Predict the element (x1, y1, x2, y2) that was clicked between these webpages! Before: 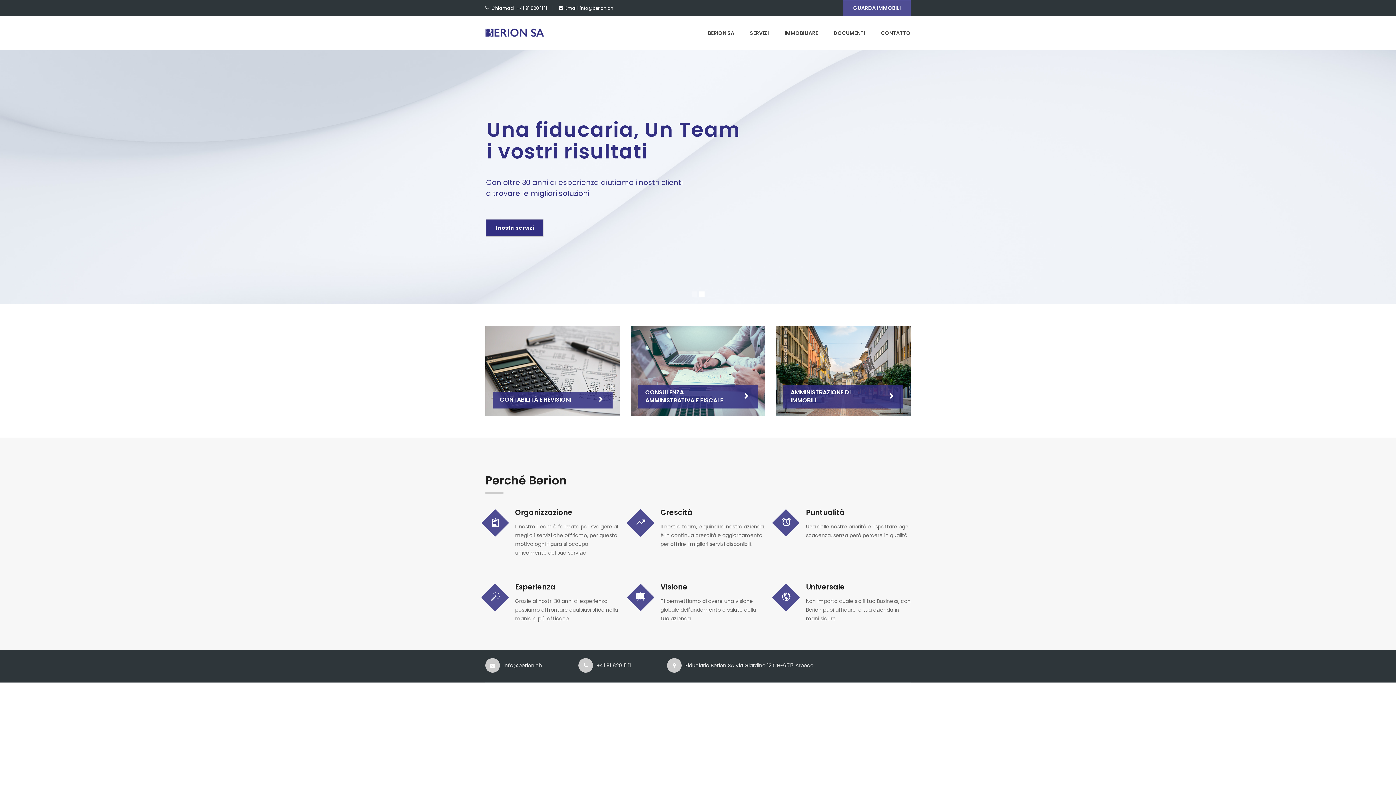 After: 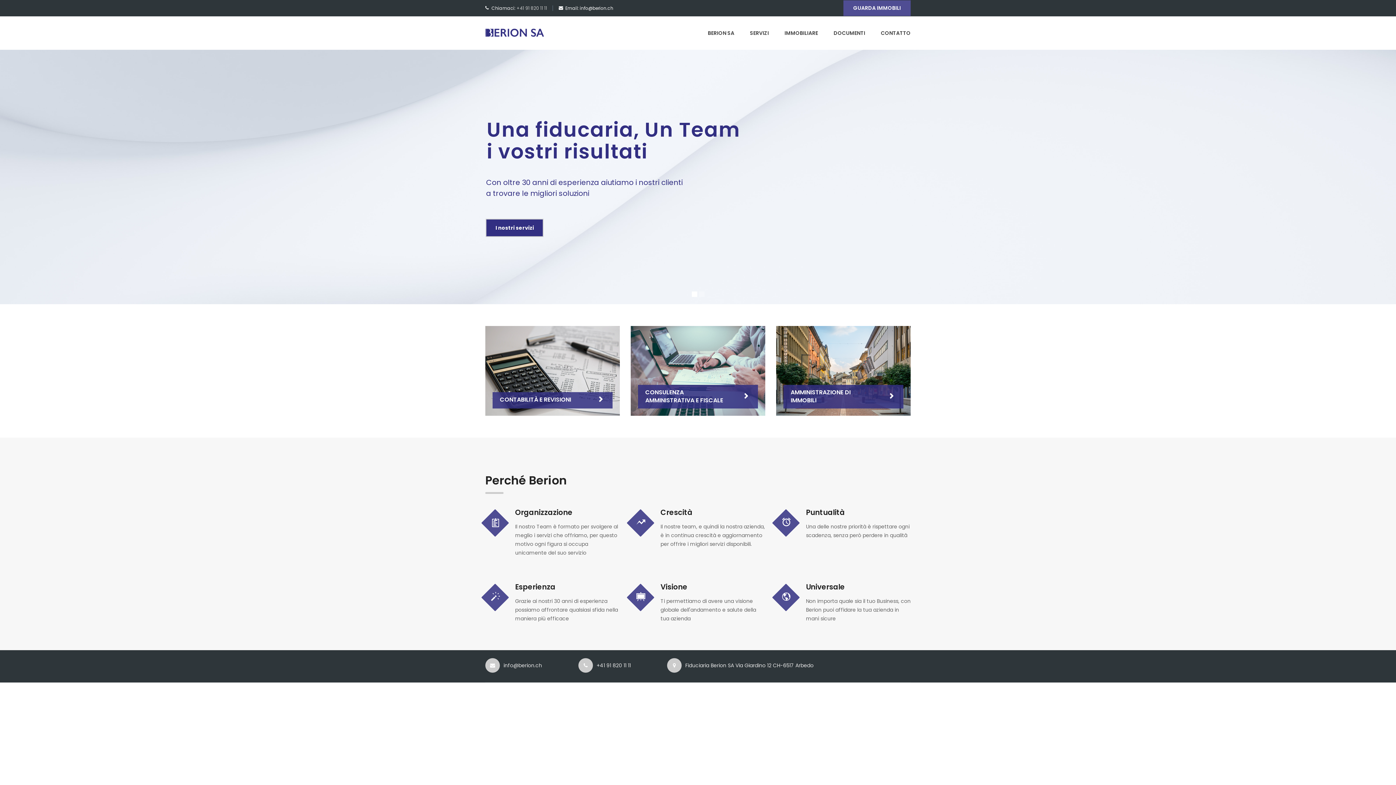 Action: label: +41 91 820 11 11 bbox: (516, 5, 547, 11)